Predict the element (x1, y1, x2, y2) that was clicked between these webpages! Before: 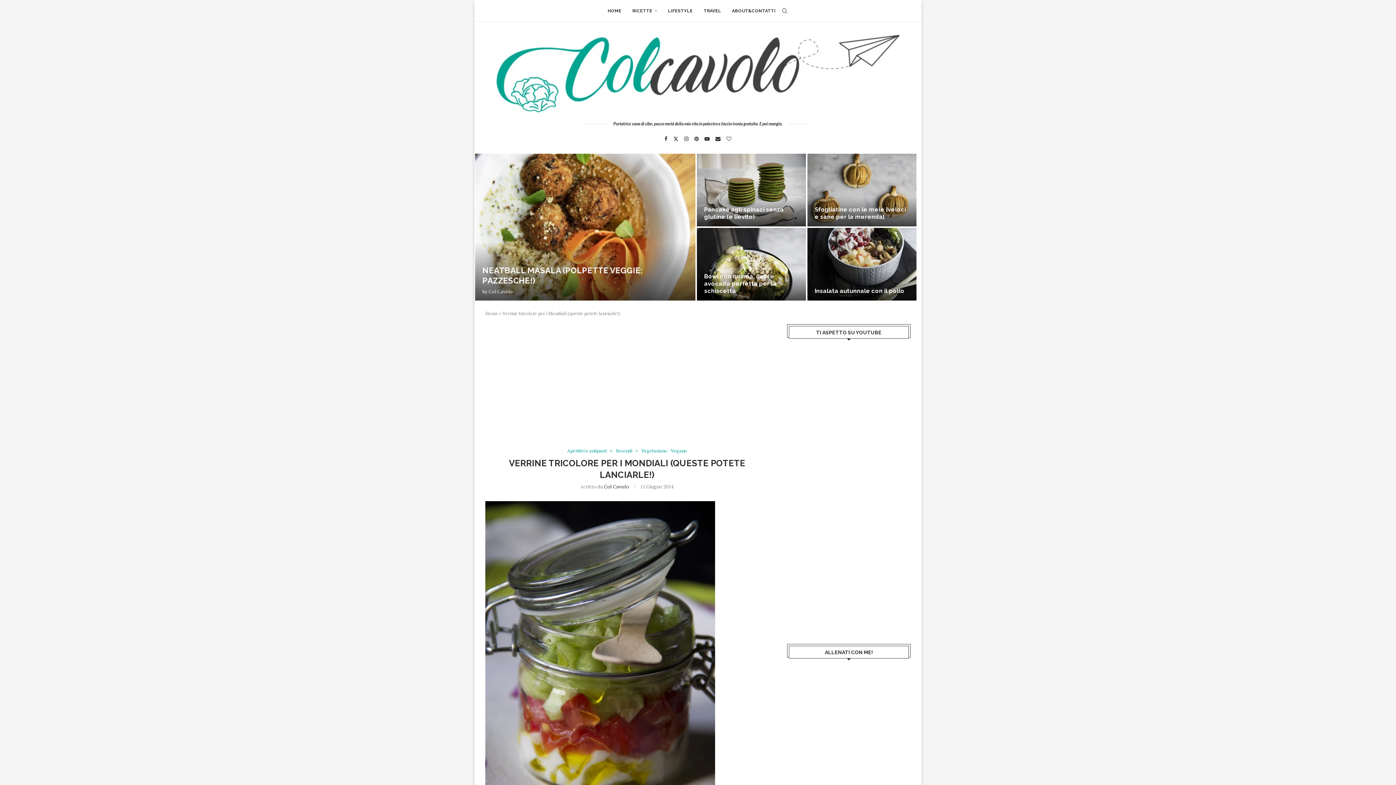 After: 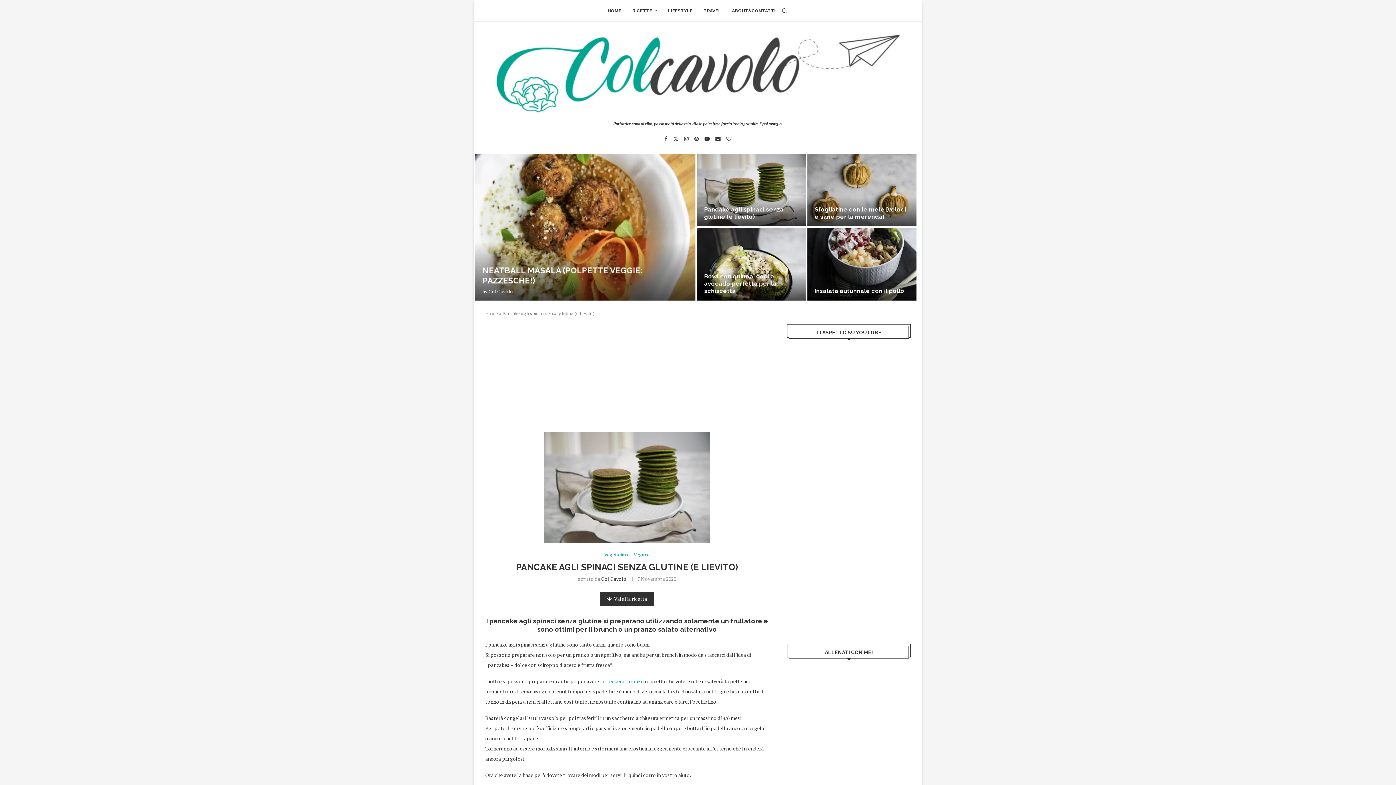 Action: label: Pancake agli spinaci senza glutine (e lievito) bbox: (704, 206, 784, 220)